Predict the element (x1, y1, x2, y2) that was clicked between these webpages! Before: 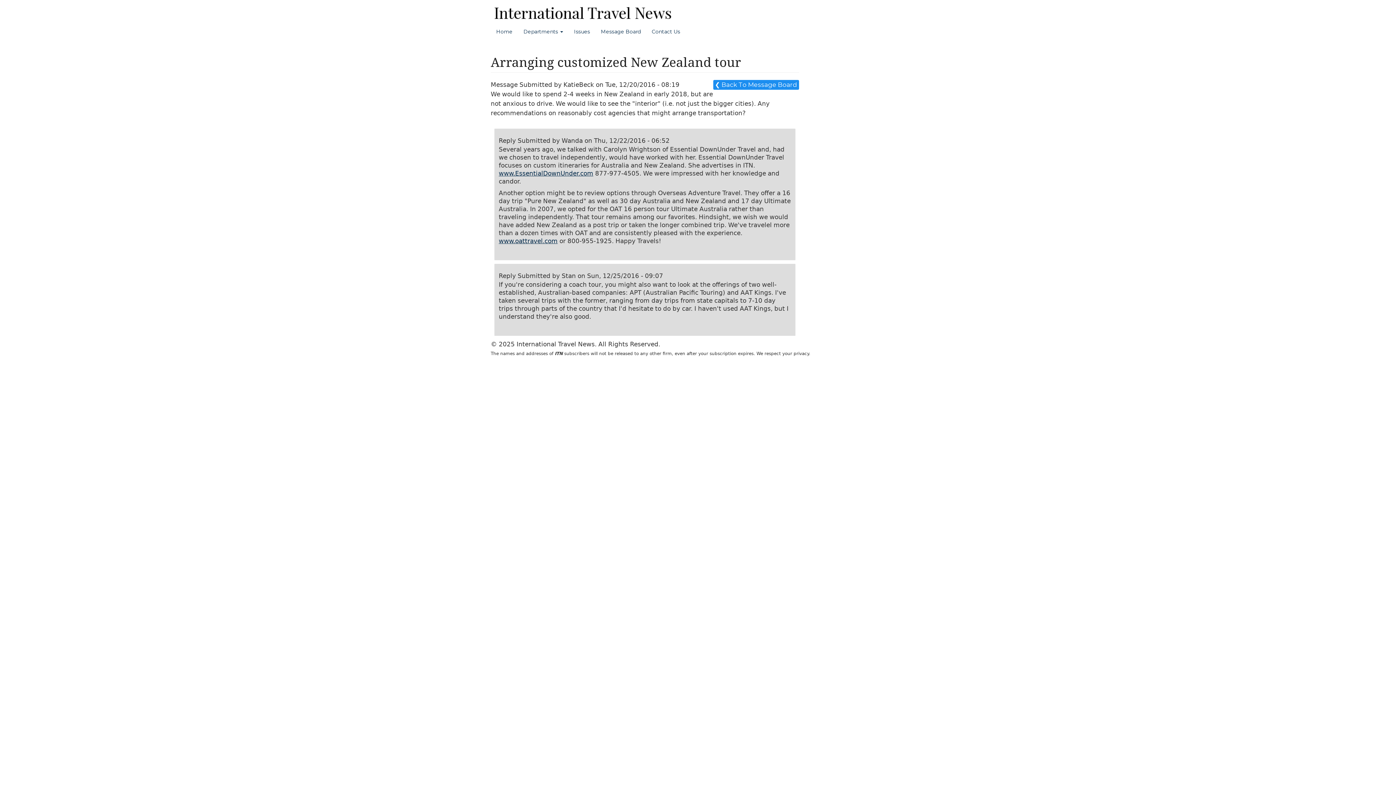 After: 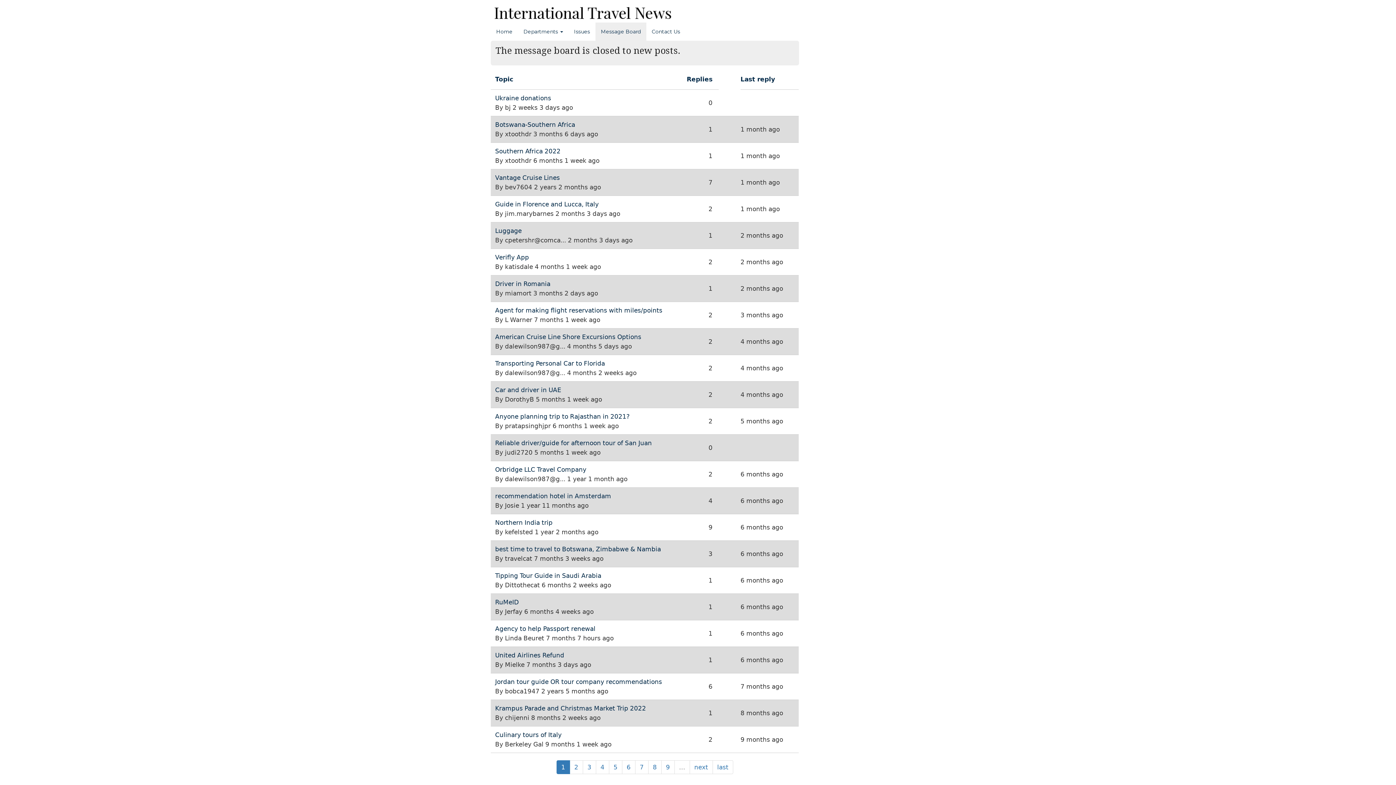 Action: label: Message Board bbox: (595, 22, 646, 40)